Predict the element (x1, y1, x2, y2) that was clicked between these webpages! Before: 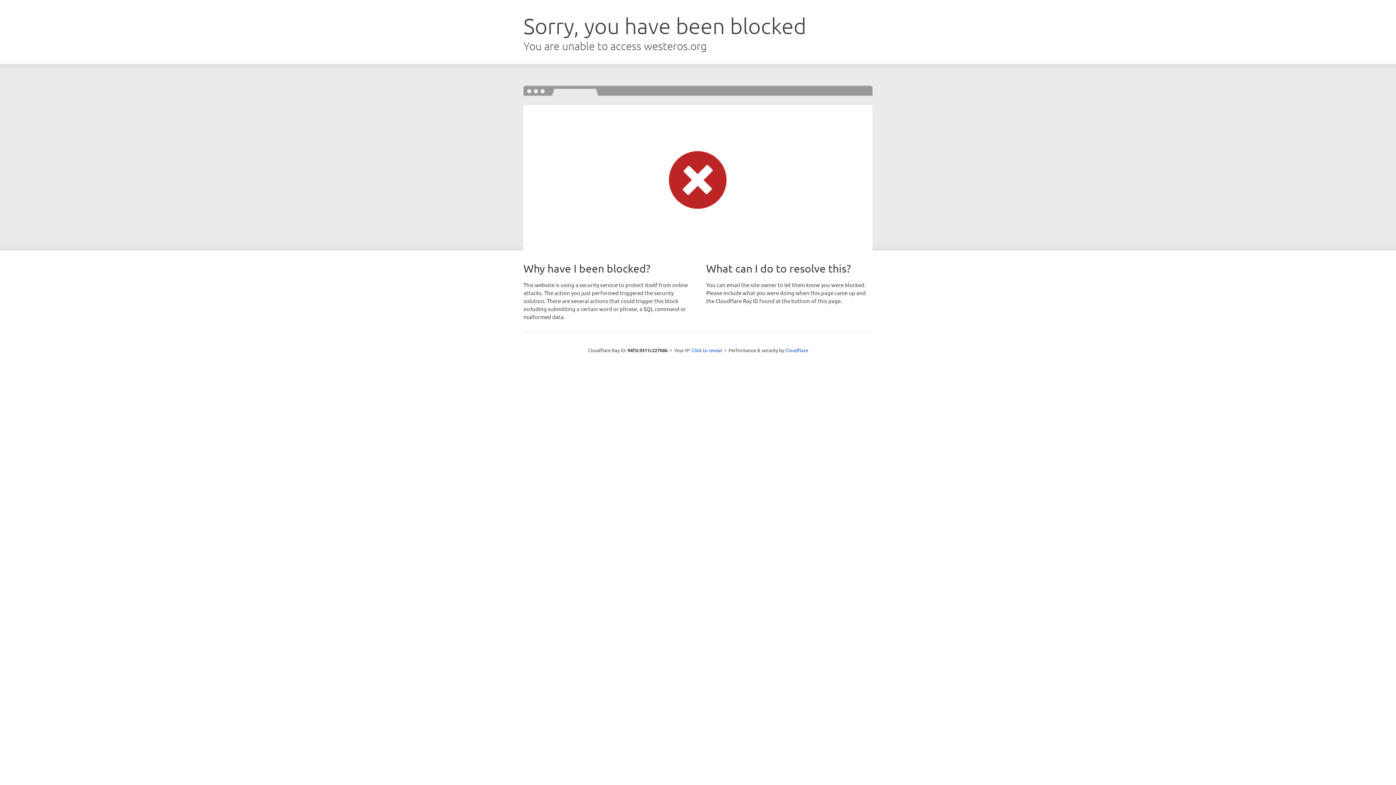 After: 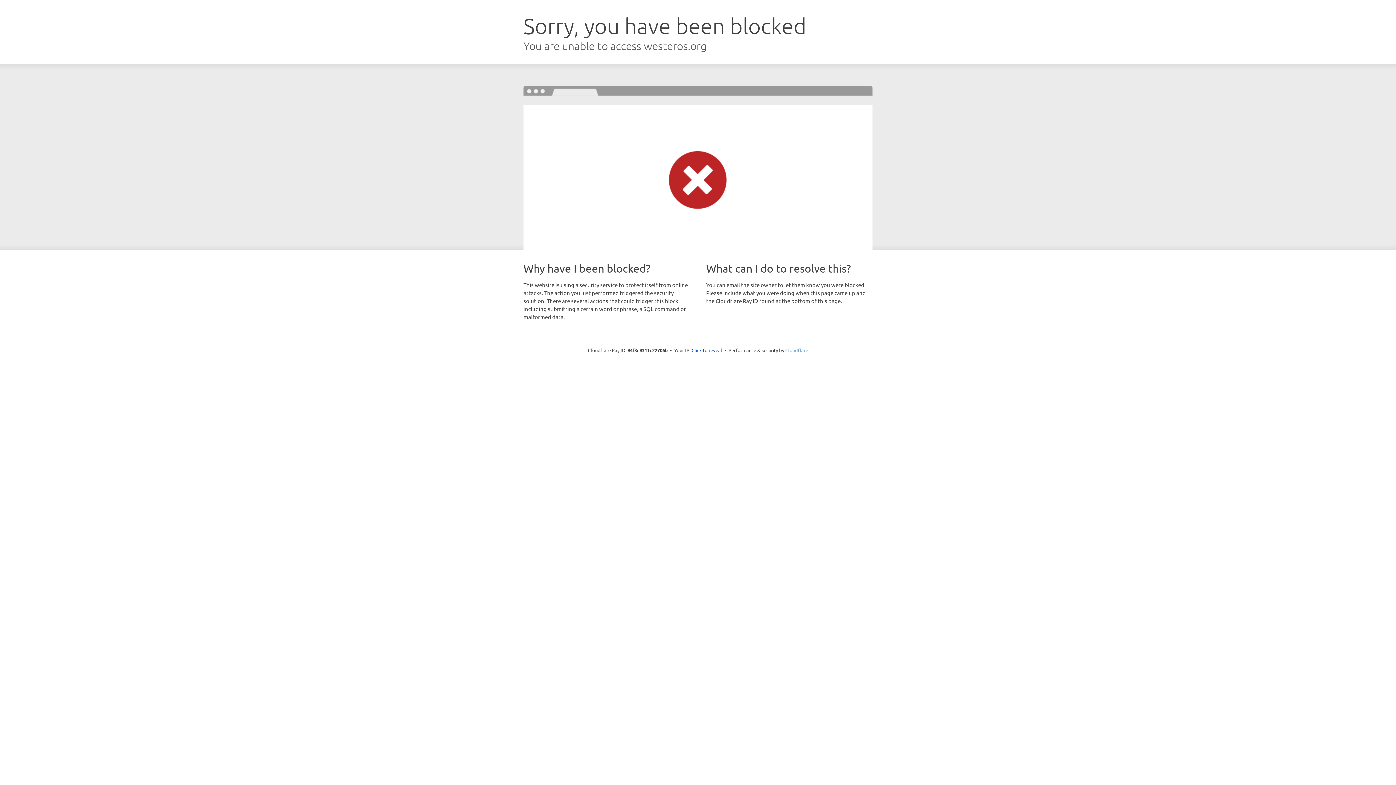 Action: label: Cloudflare bbox: (785, 347, 808, 353)